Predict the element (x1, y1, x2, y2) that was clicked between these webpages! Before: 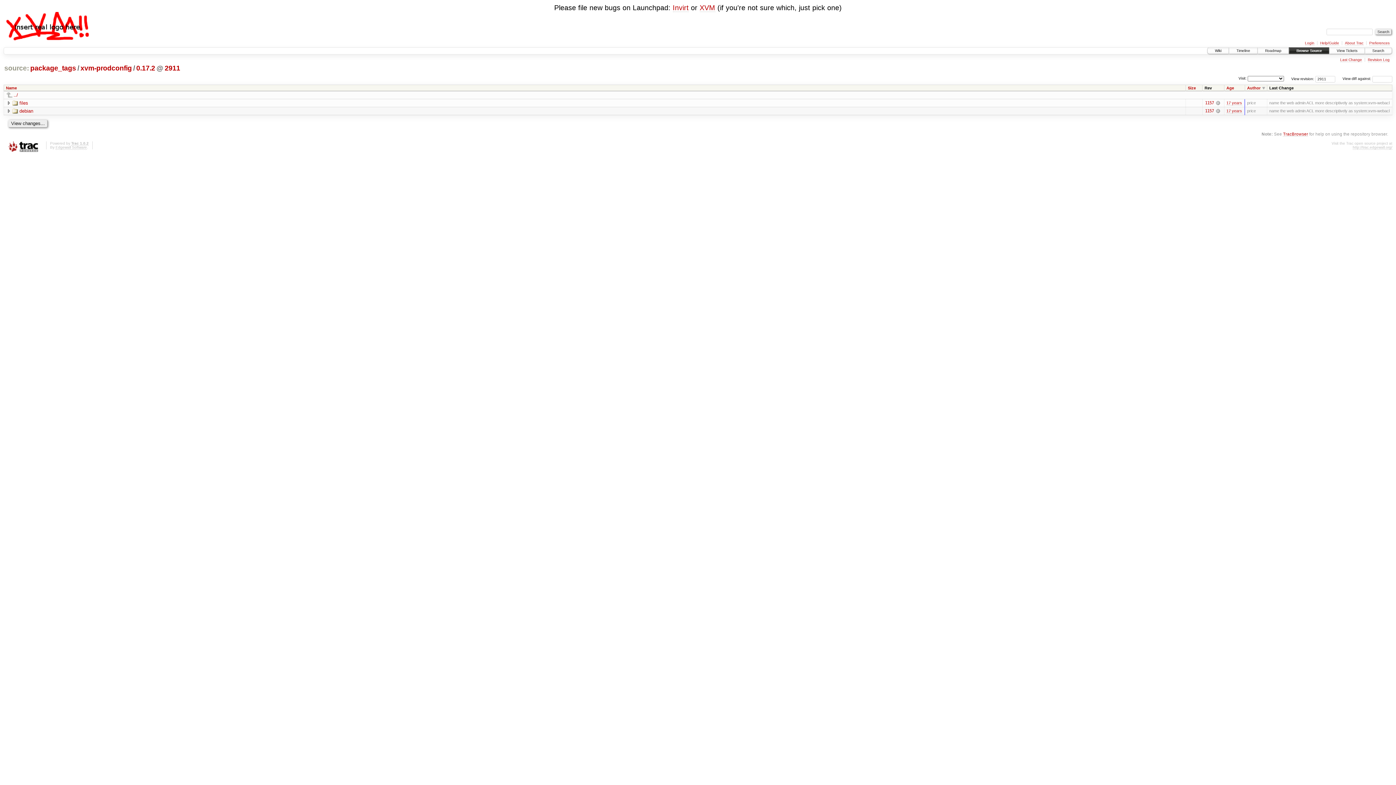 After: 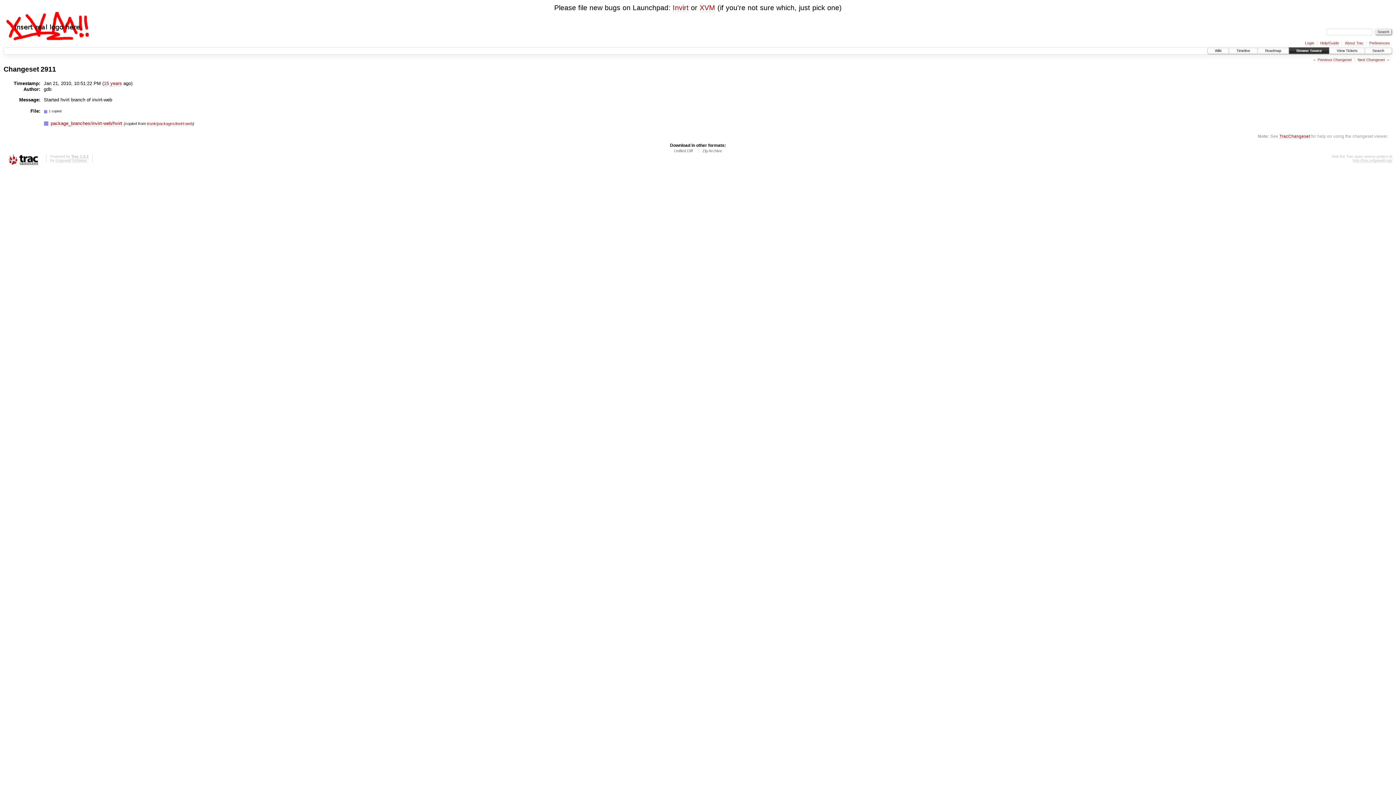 Action: bbox: (164, 64, 180, 72) label: 2911